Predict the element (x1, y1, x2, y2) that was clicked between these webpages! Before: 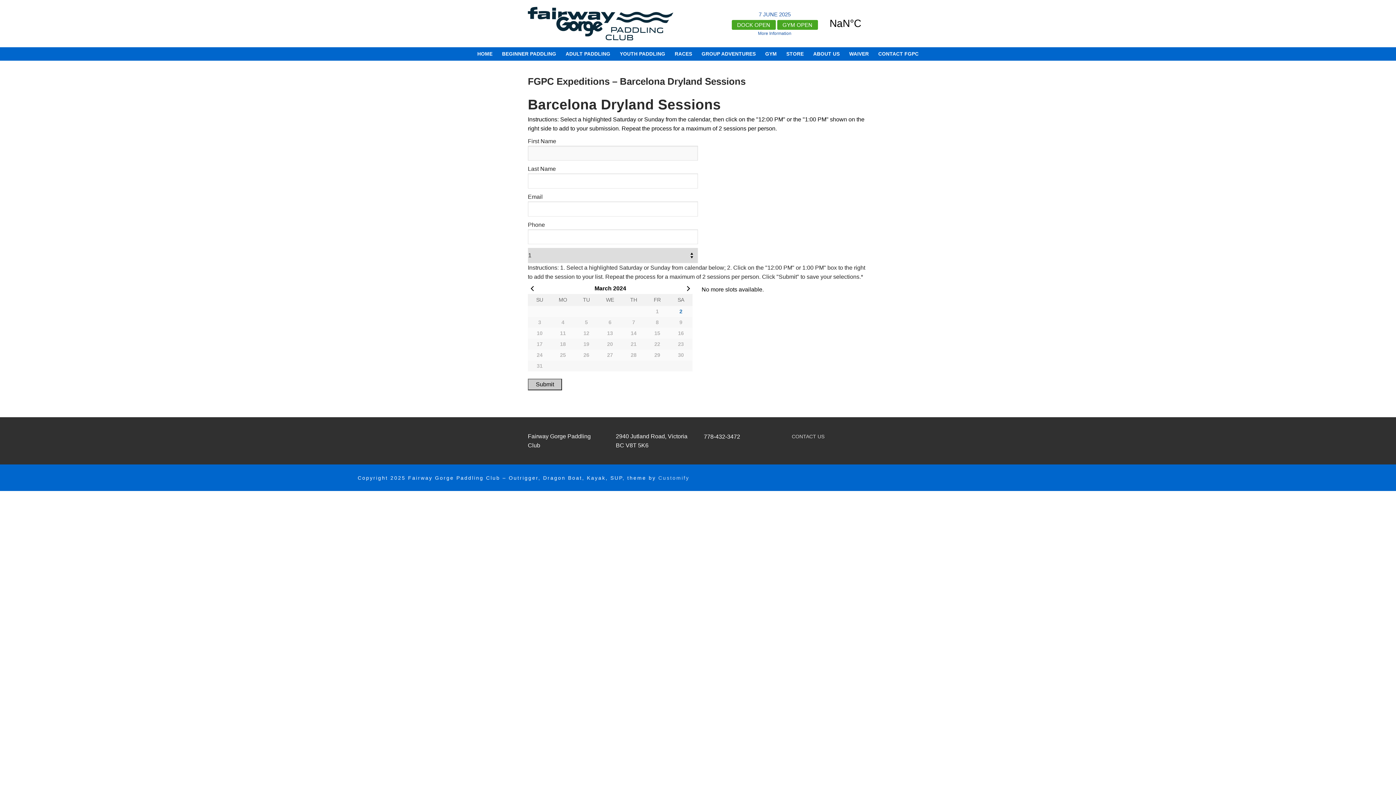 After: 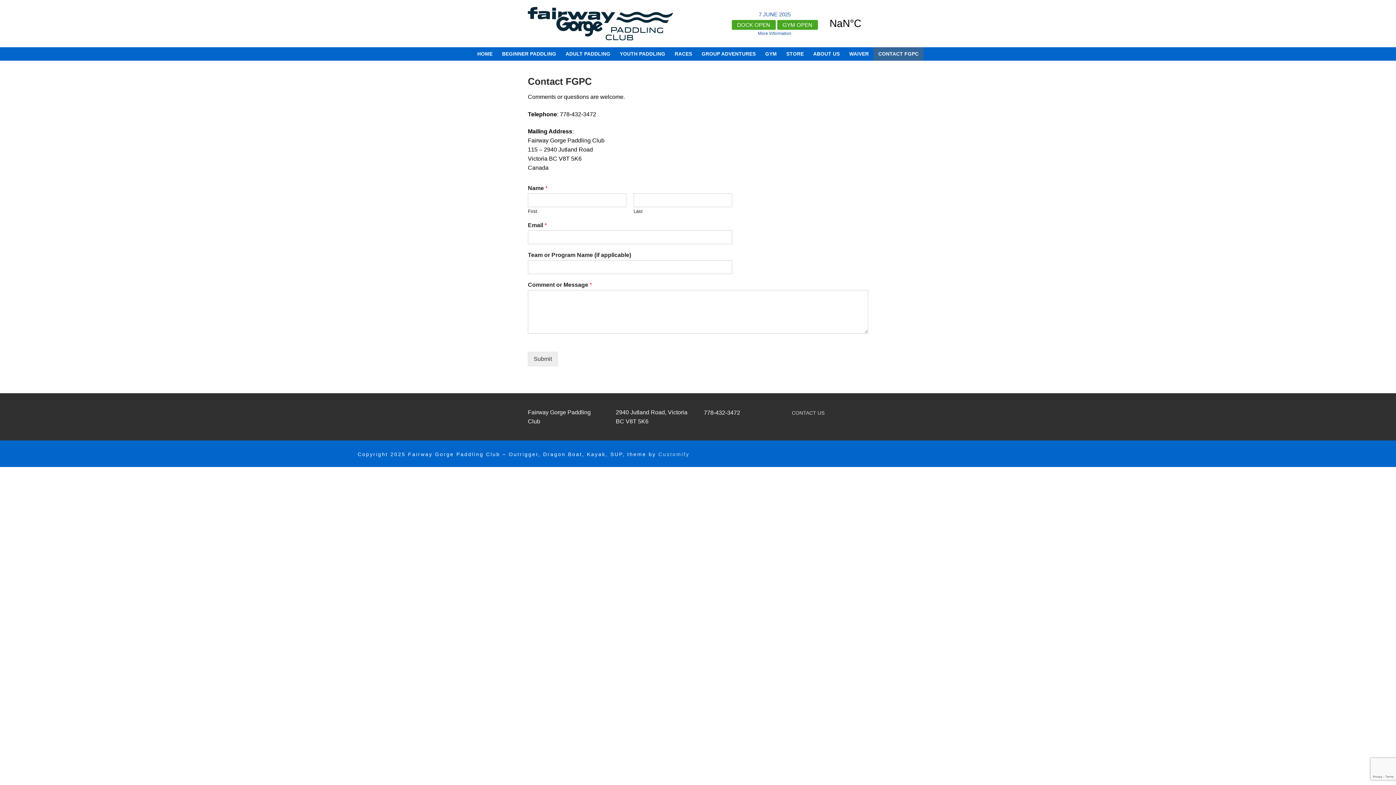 Action: label: CONTACT US bbox: (792, 433, 824, 439)